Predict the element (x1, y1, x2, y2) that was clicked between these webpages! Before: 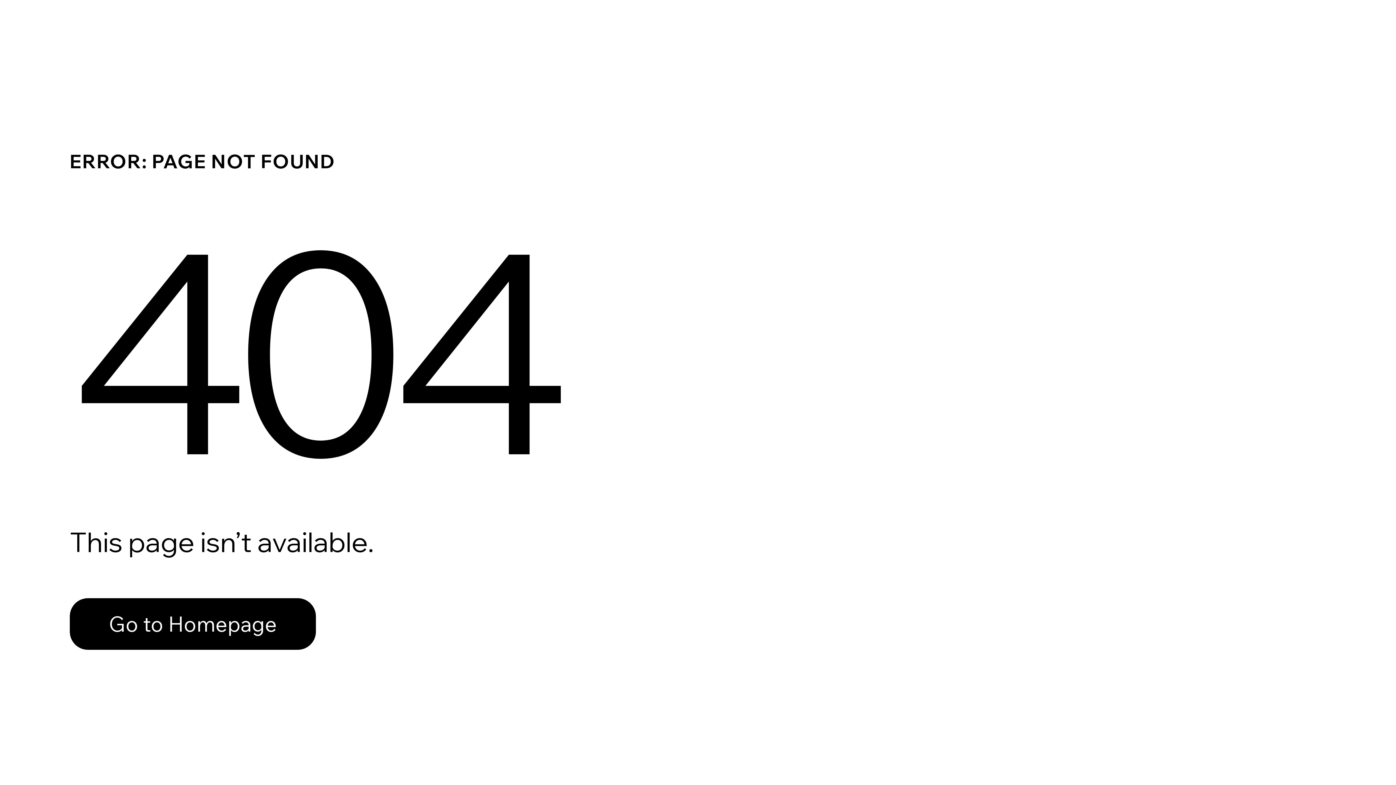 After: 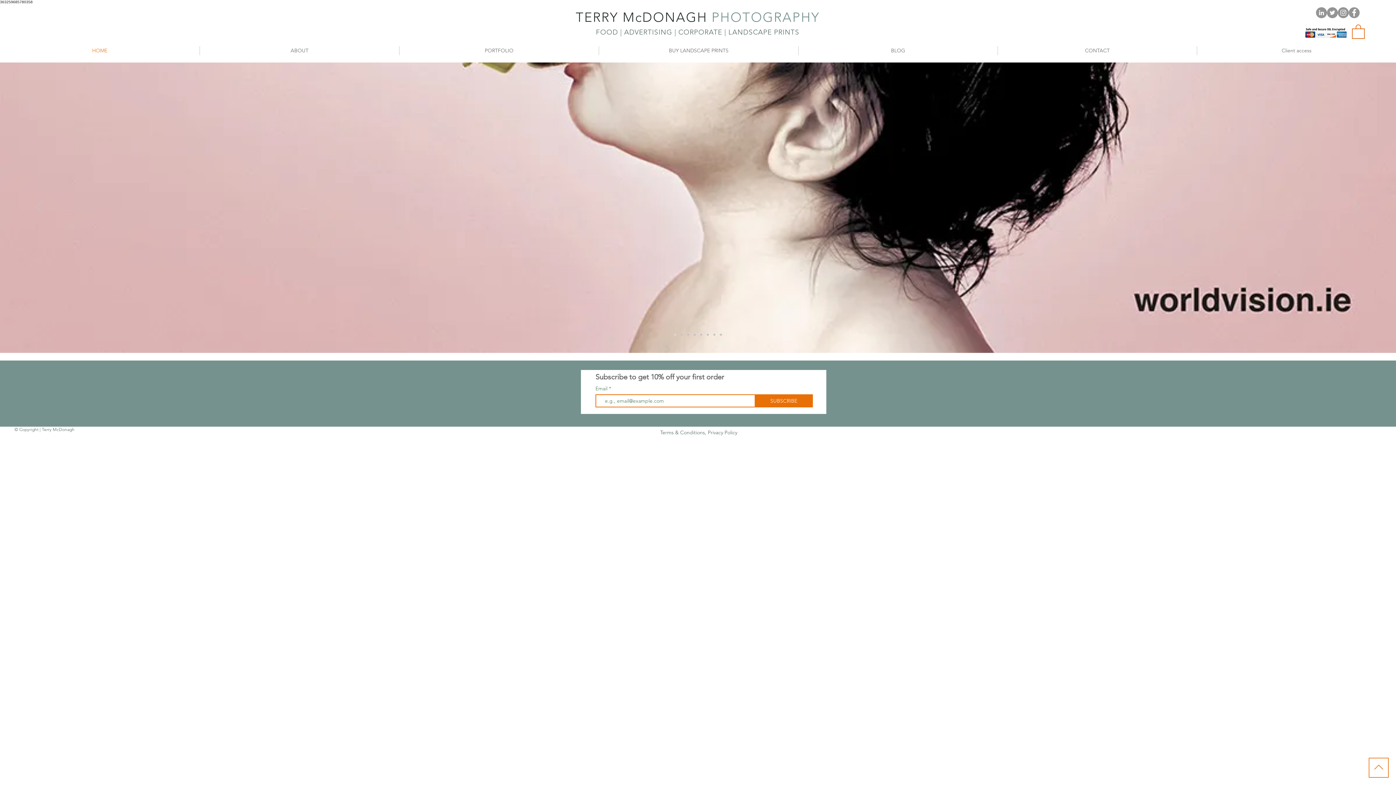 Action: bbox: (69, 582, 768, 659) label: Go to Homepage